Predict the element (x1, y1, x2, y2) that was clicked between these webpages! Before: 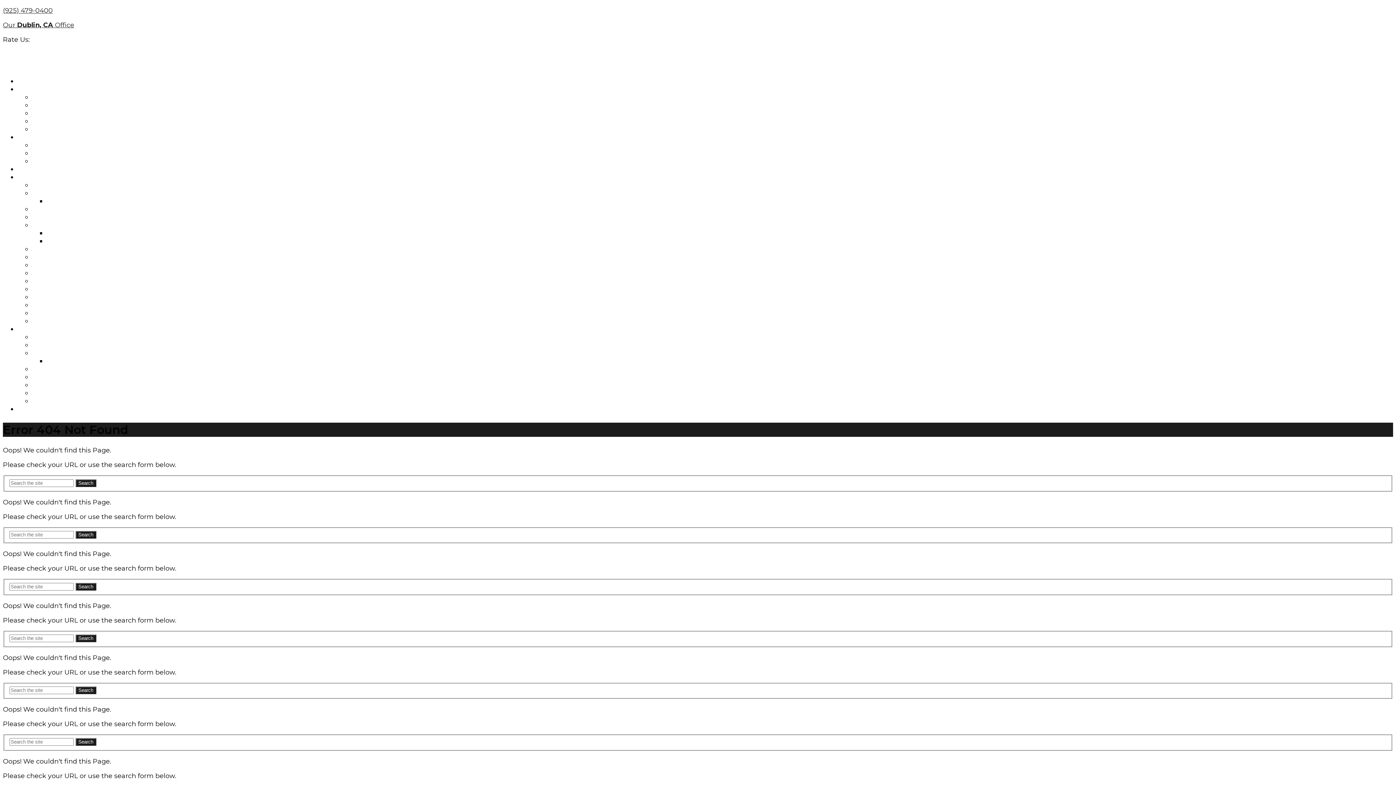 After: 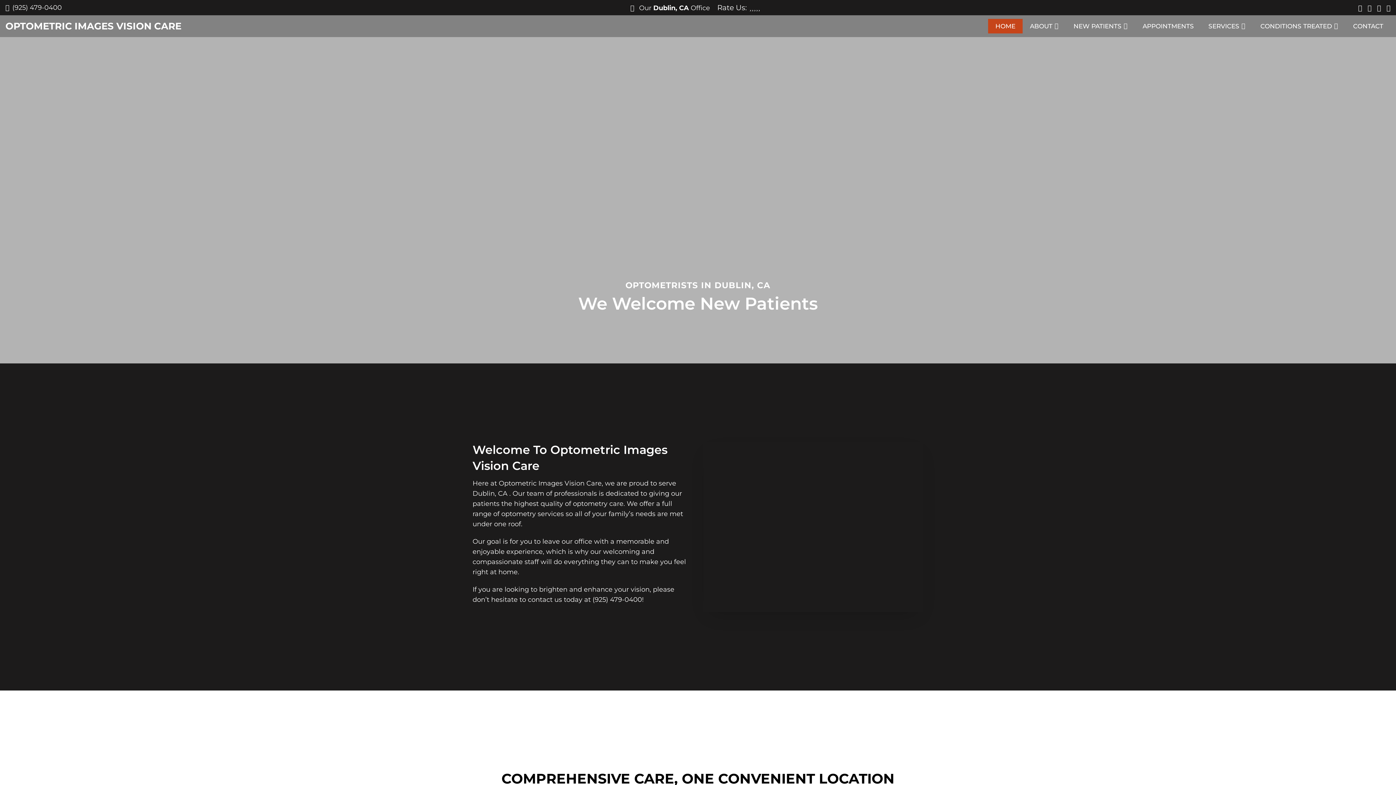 Action: label: Search bbox: (75, 635, 96, 642)